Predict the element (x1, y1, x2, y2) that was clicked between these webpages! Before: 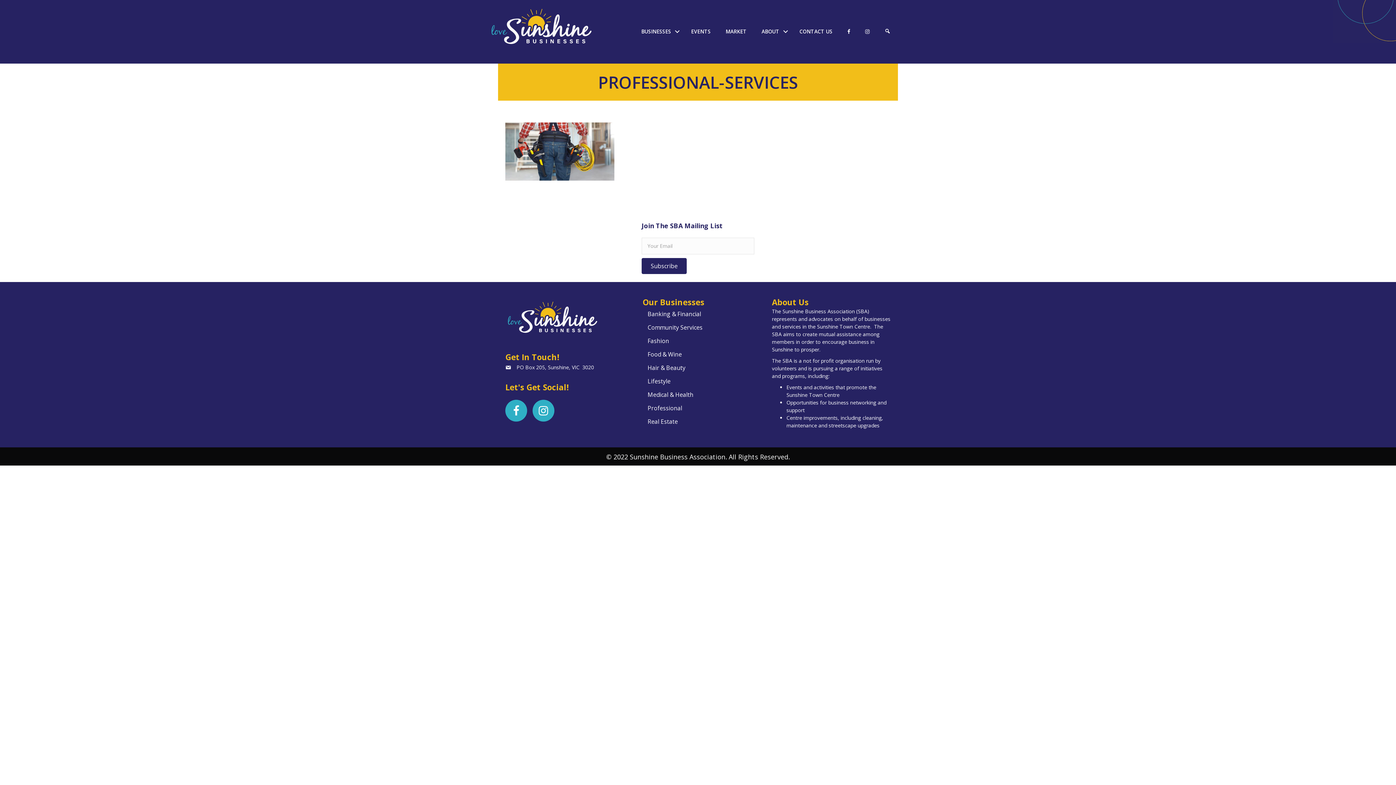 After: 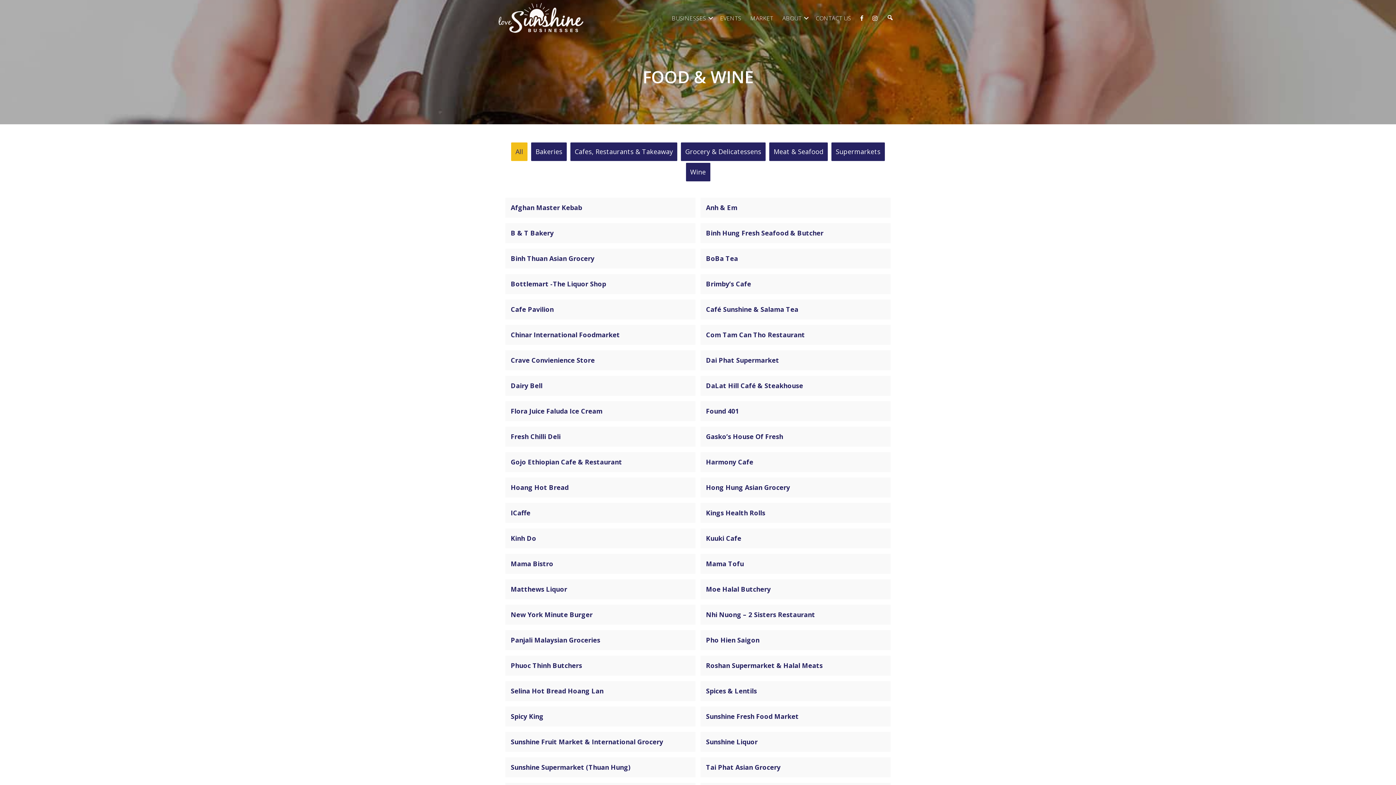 Action: label: Food & Wine bbox: (642, 347, 757, 361)